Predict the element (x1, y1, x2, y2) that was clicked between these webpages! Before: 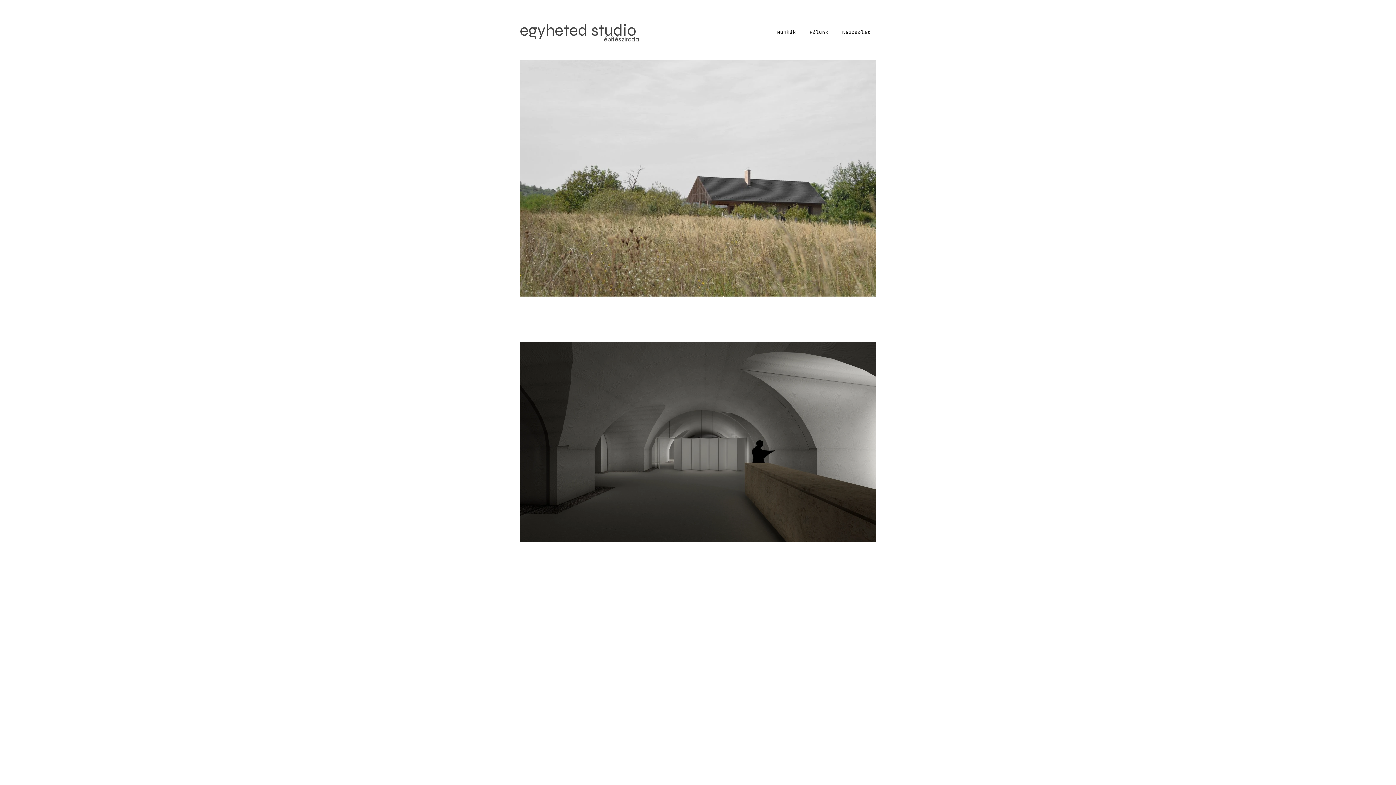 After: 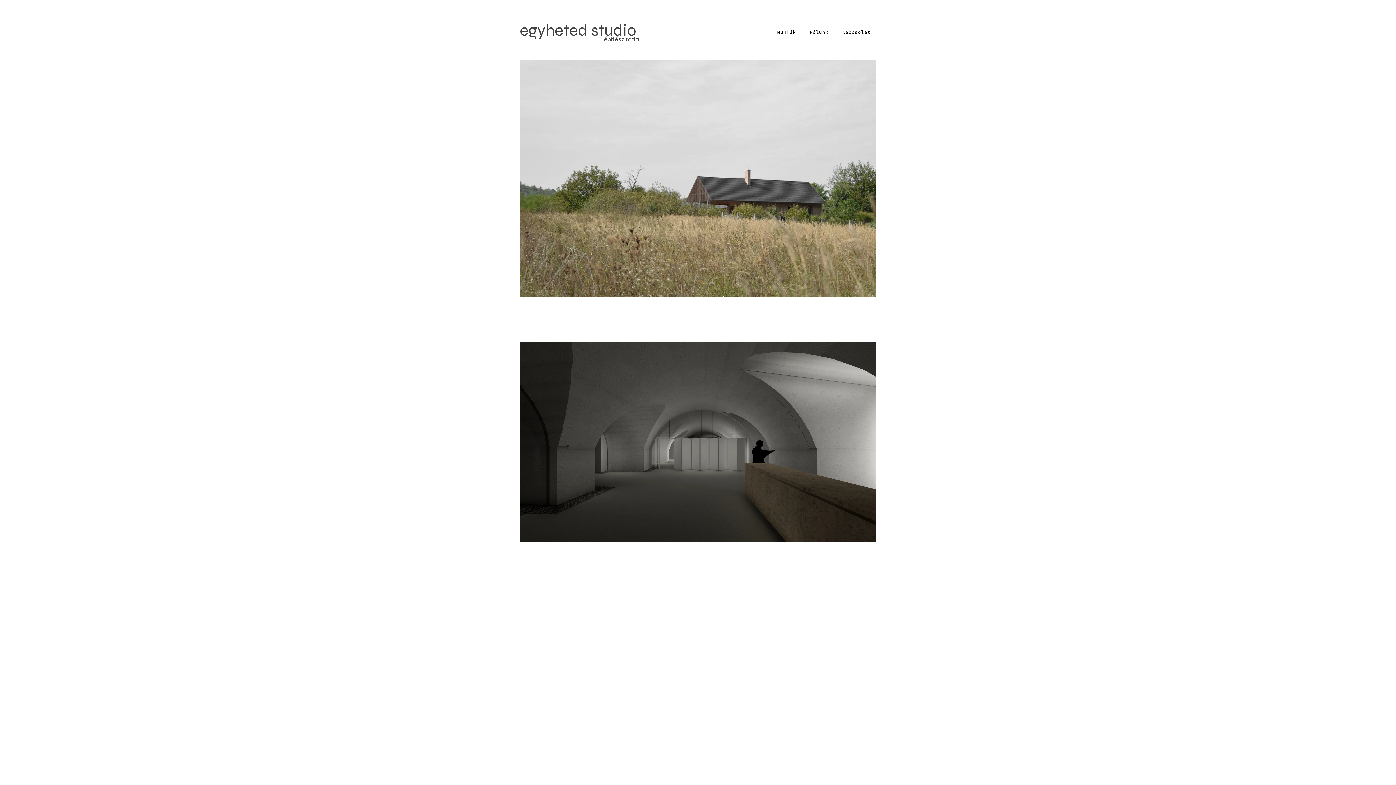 Action: bbox: (772, 25, 801, 38) label: Munkák